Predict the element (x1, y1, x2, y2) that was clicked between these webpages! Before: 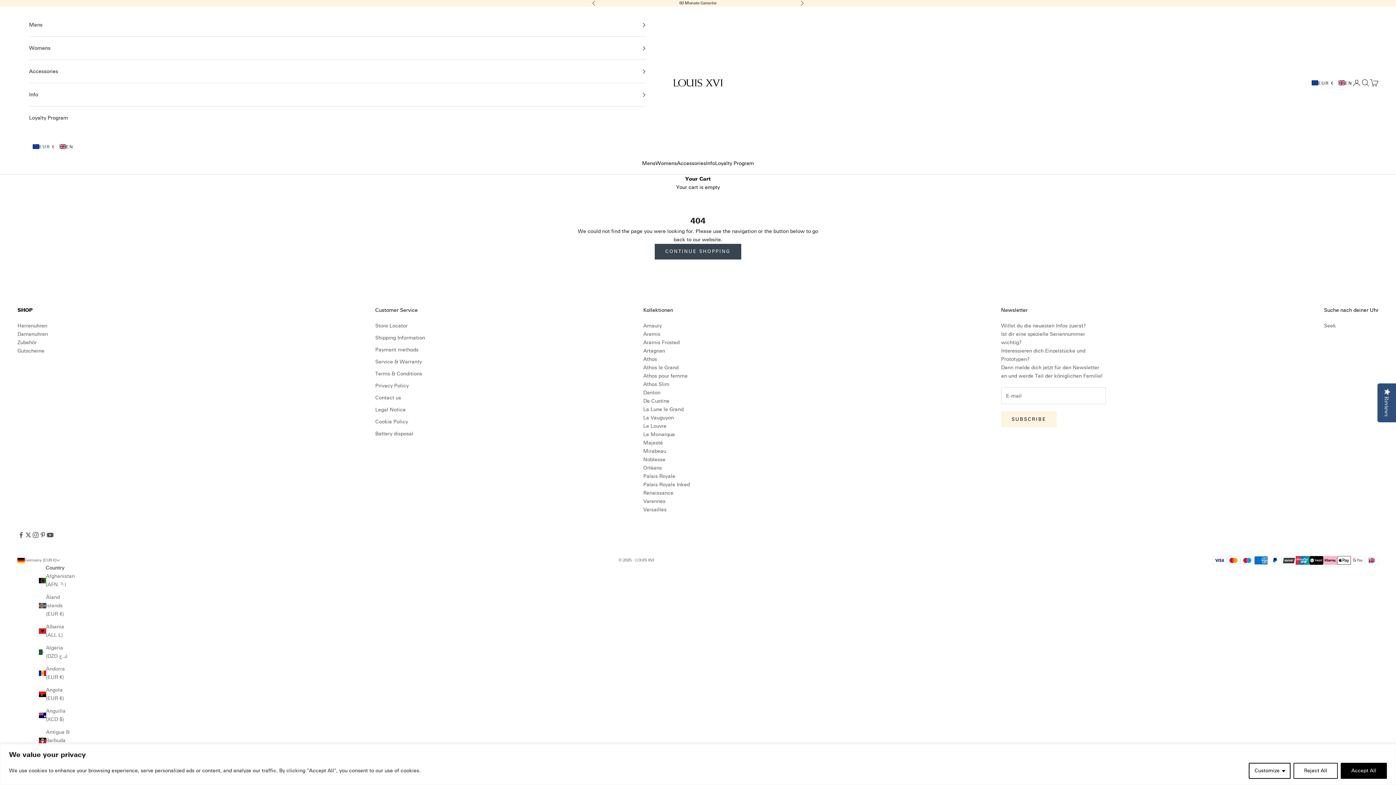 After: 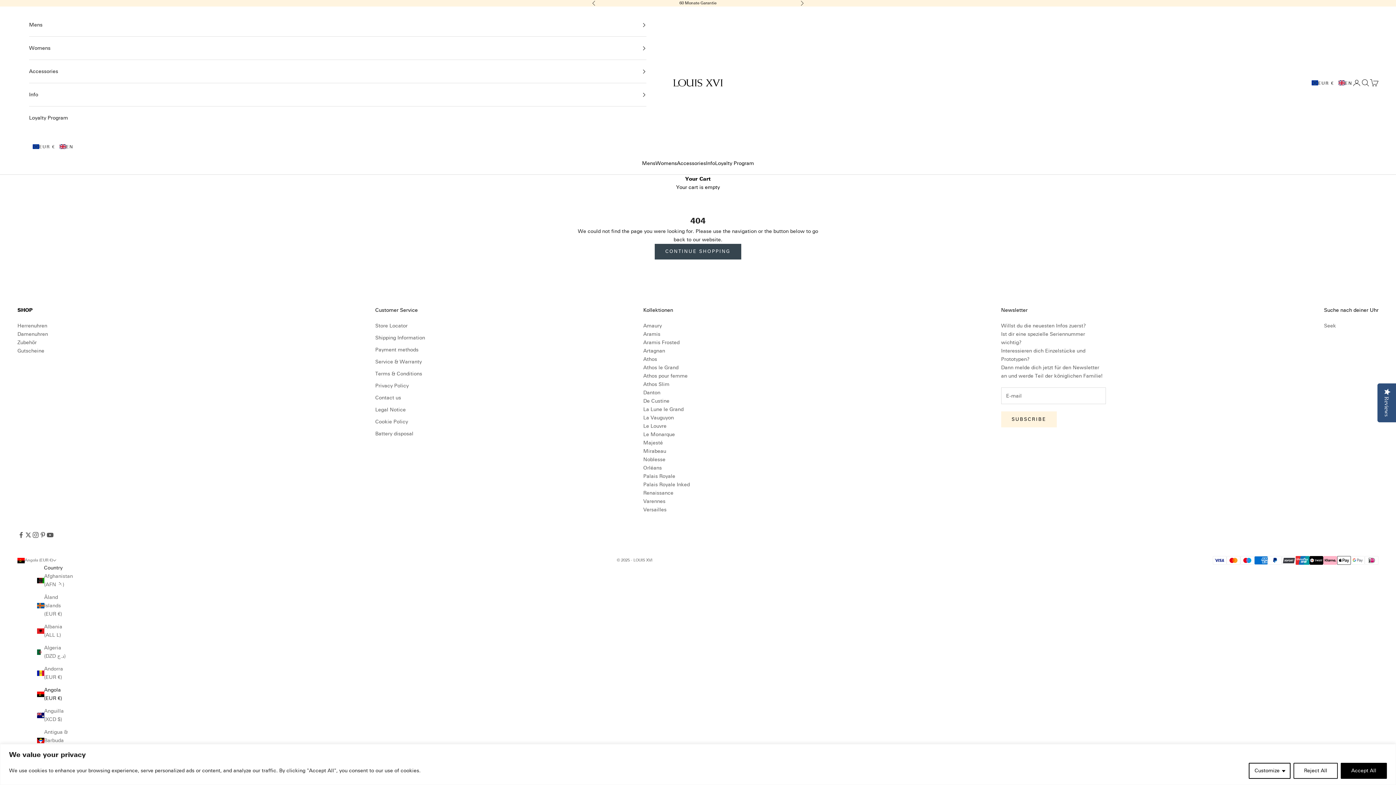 Action: bbox: (38, 686, 71, 703) label: Angola (EUR €)